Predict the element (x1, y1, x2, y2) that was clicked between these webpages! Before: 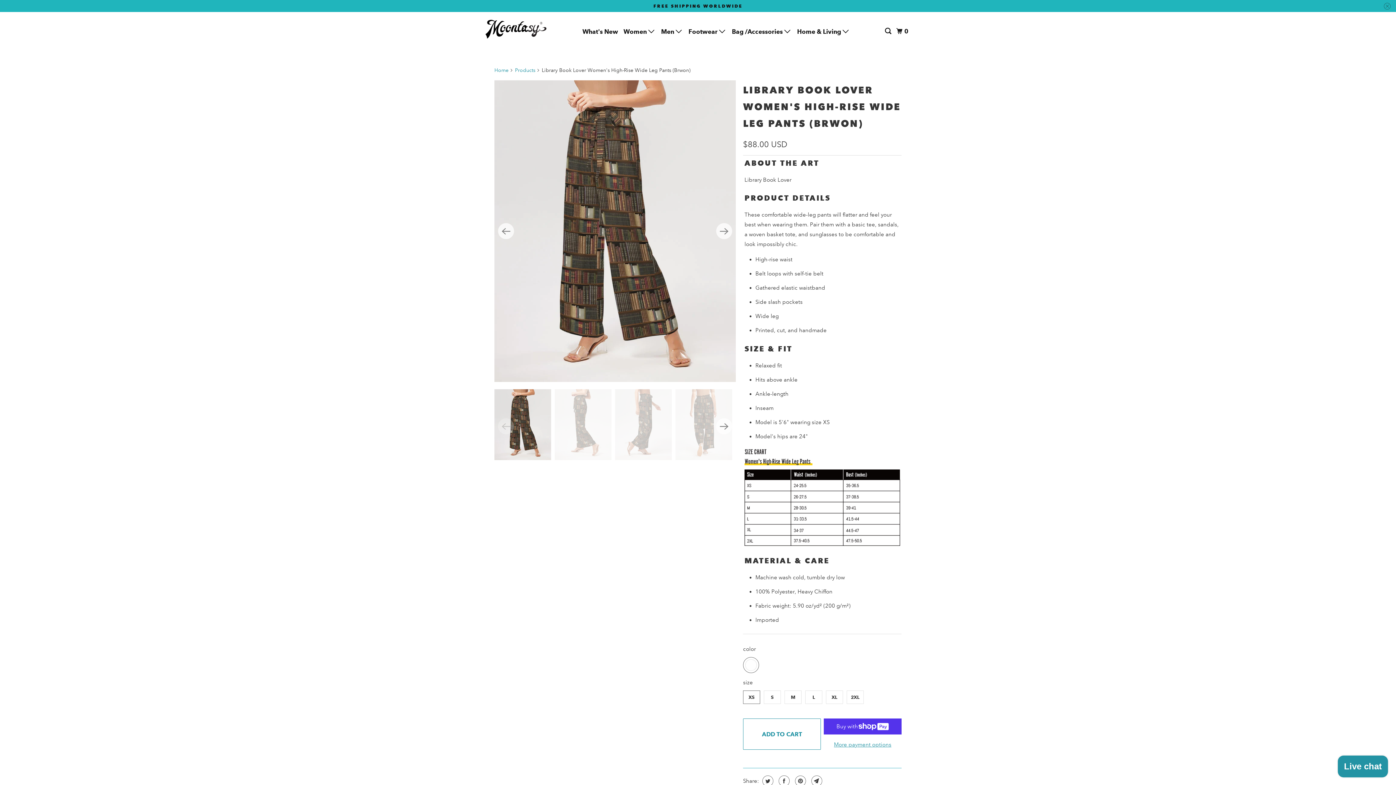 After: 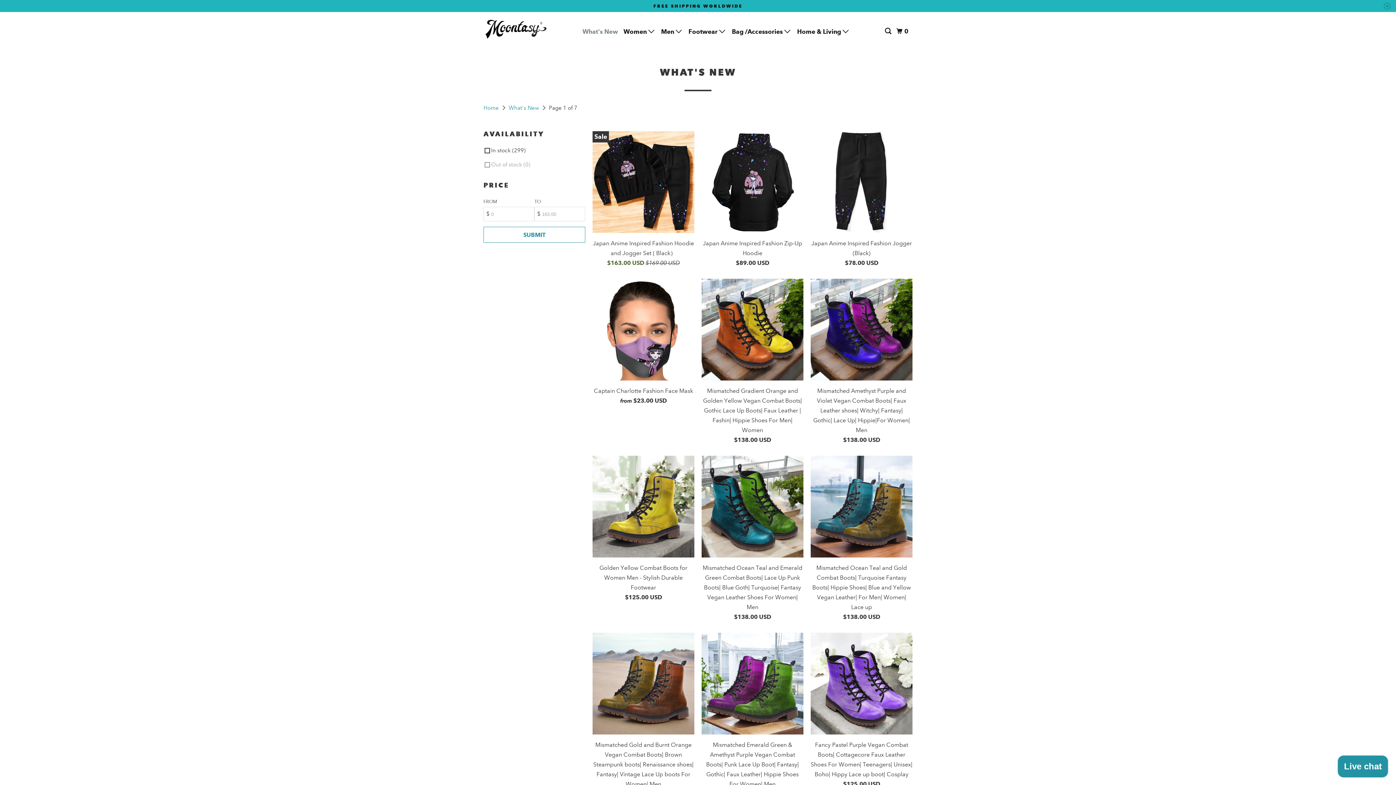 Action: bbox: (581, 25, 619, 38) label: What's New